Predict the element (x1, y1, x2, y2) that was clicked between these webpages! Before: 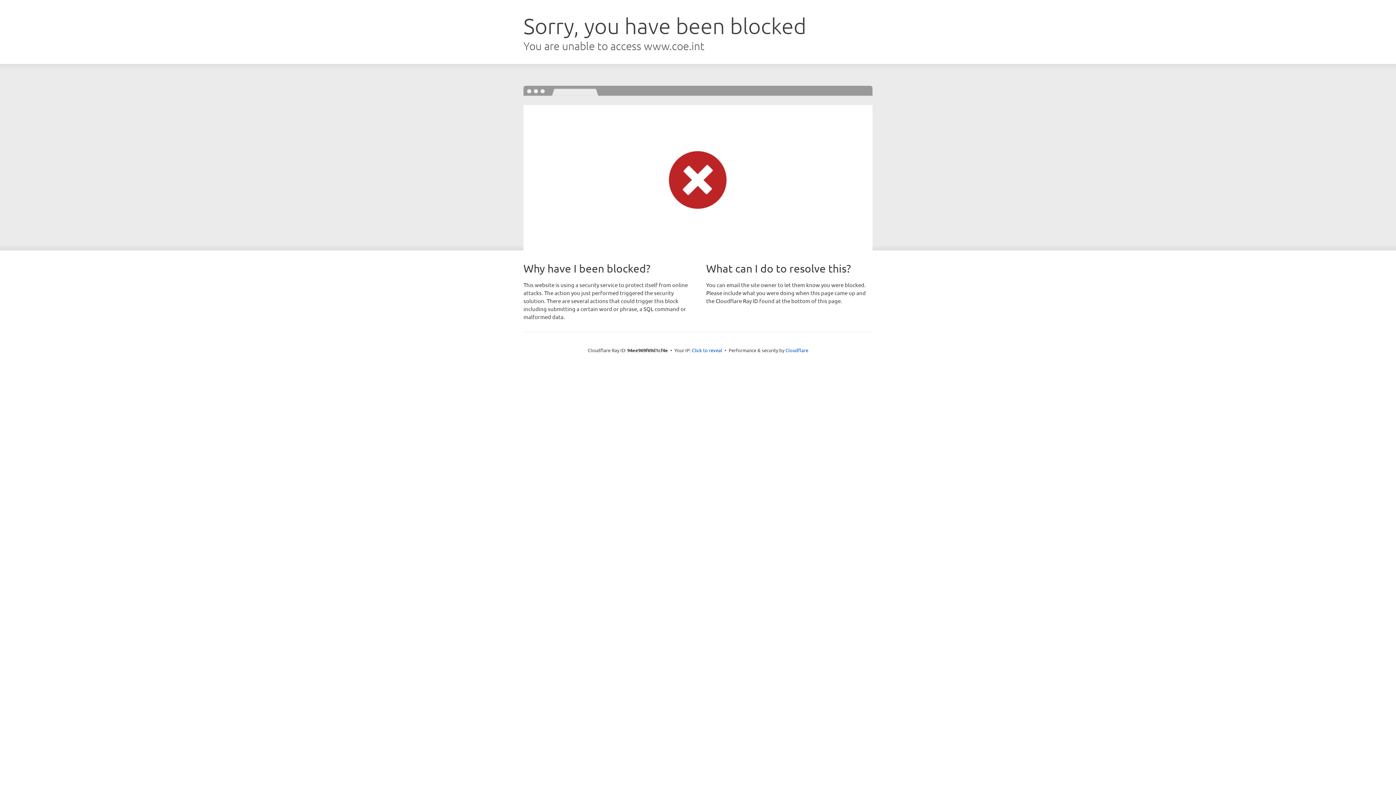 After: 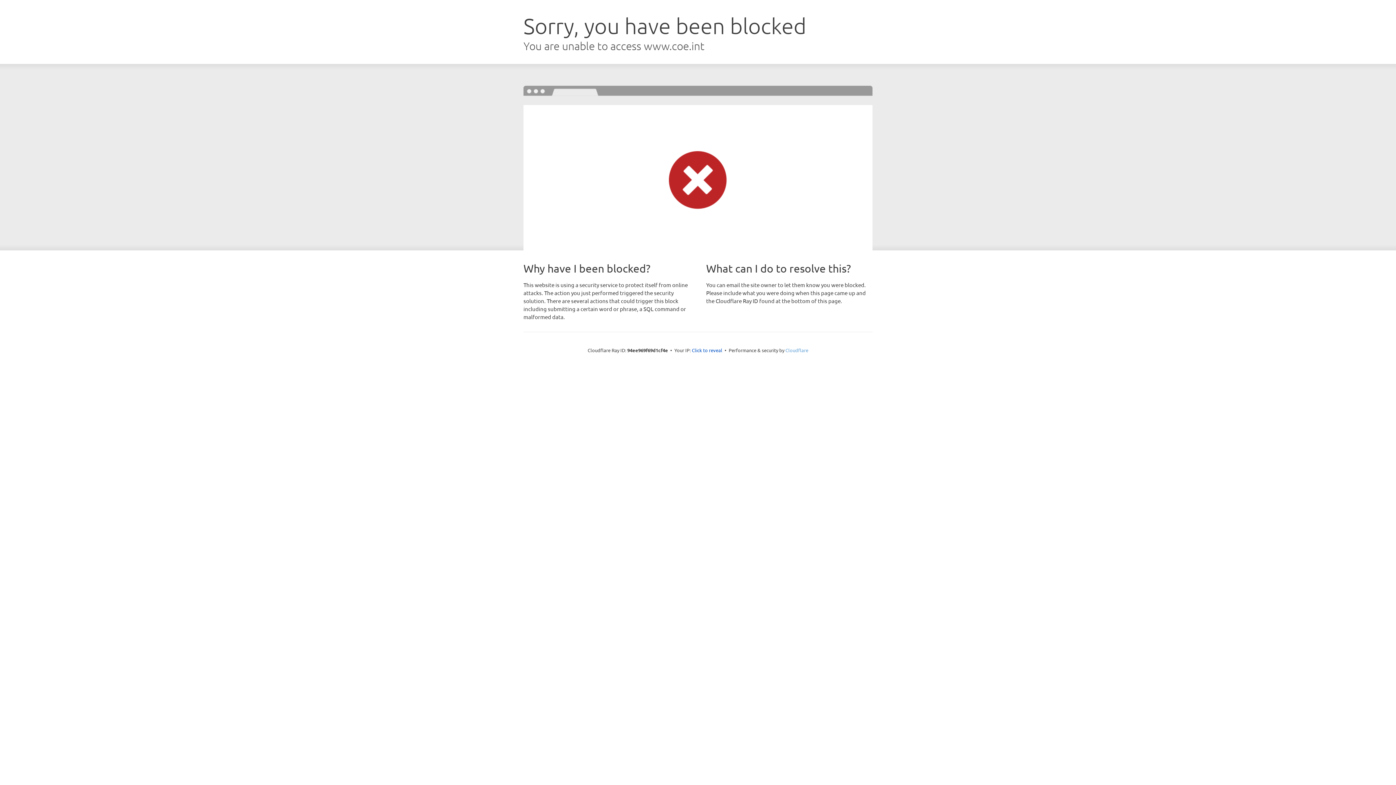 Action: label: Cloudflare bbox: (785, 347, 808, 353)